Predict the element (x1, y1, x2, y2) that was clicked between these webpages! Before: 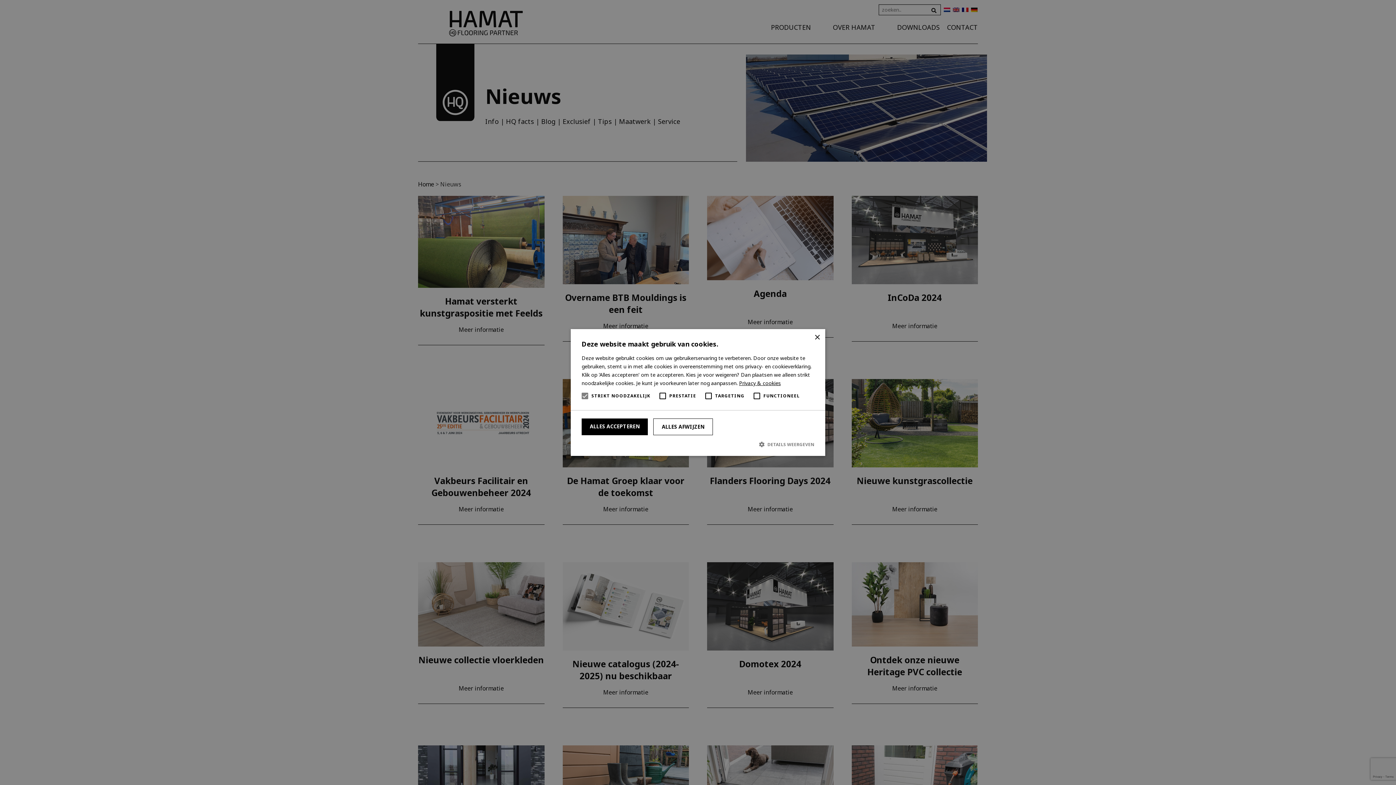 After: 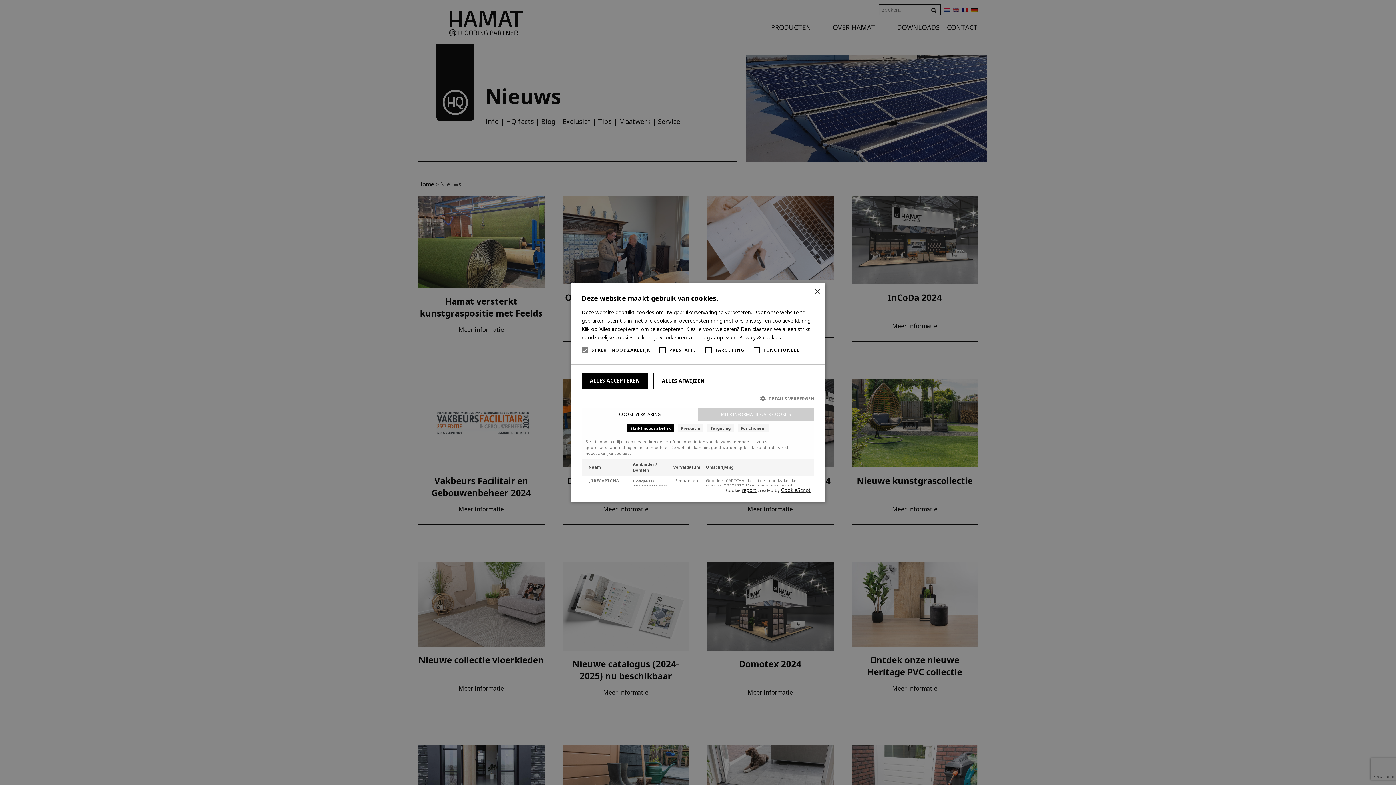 Action: bbox: (581, 440, 814, 448) label:  DETAILS WEERGEVEN